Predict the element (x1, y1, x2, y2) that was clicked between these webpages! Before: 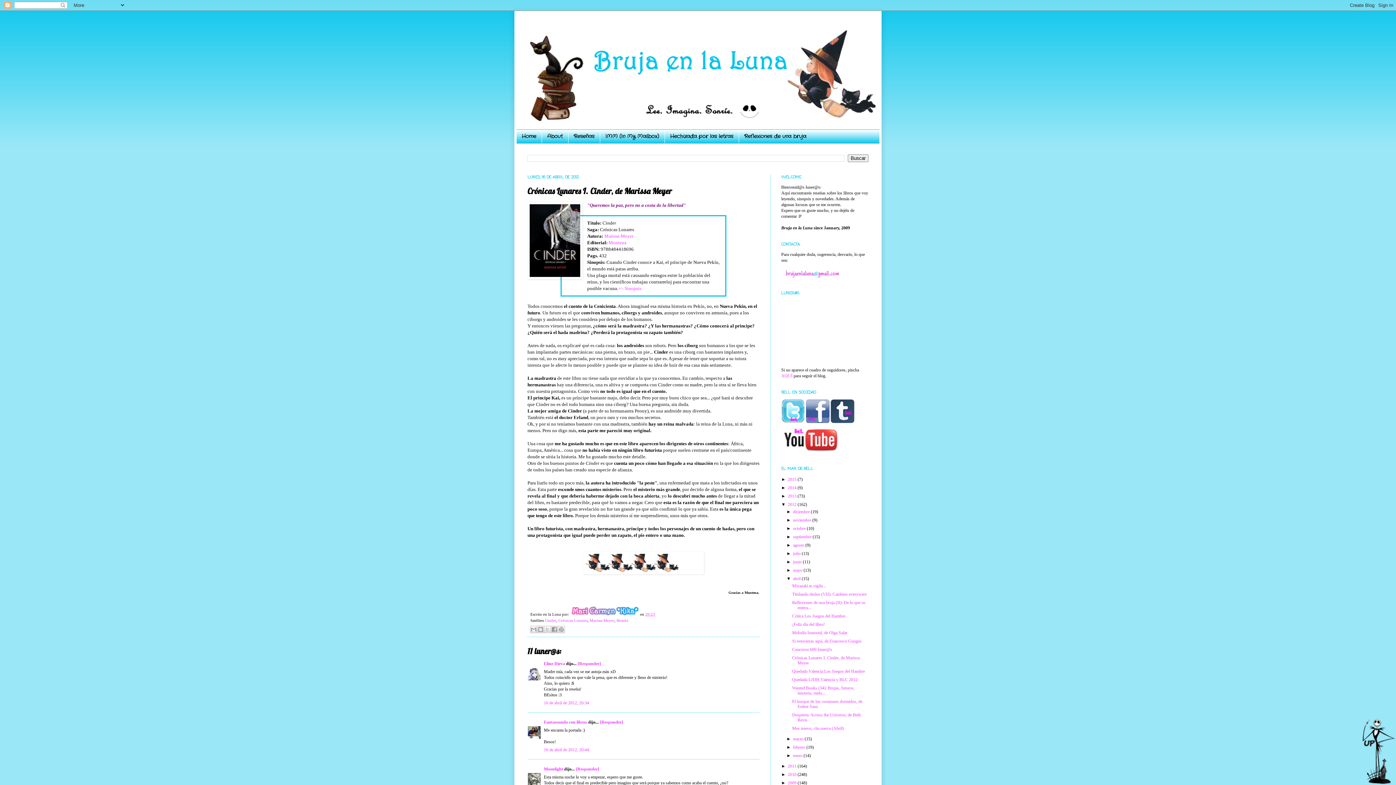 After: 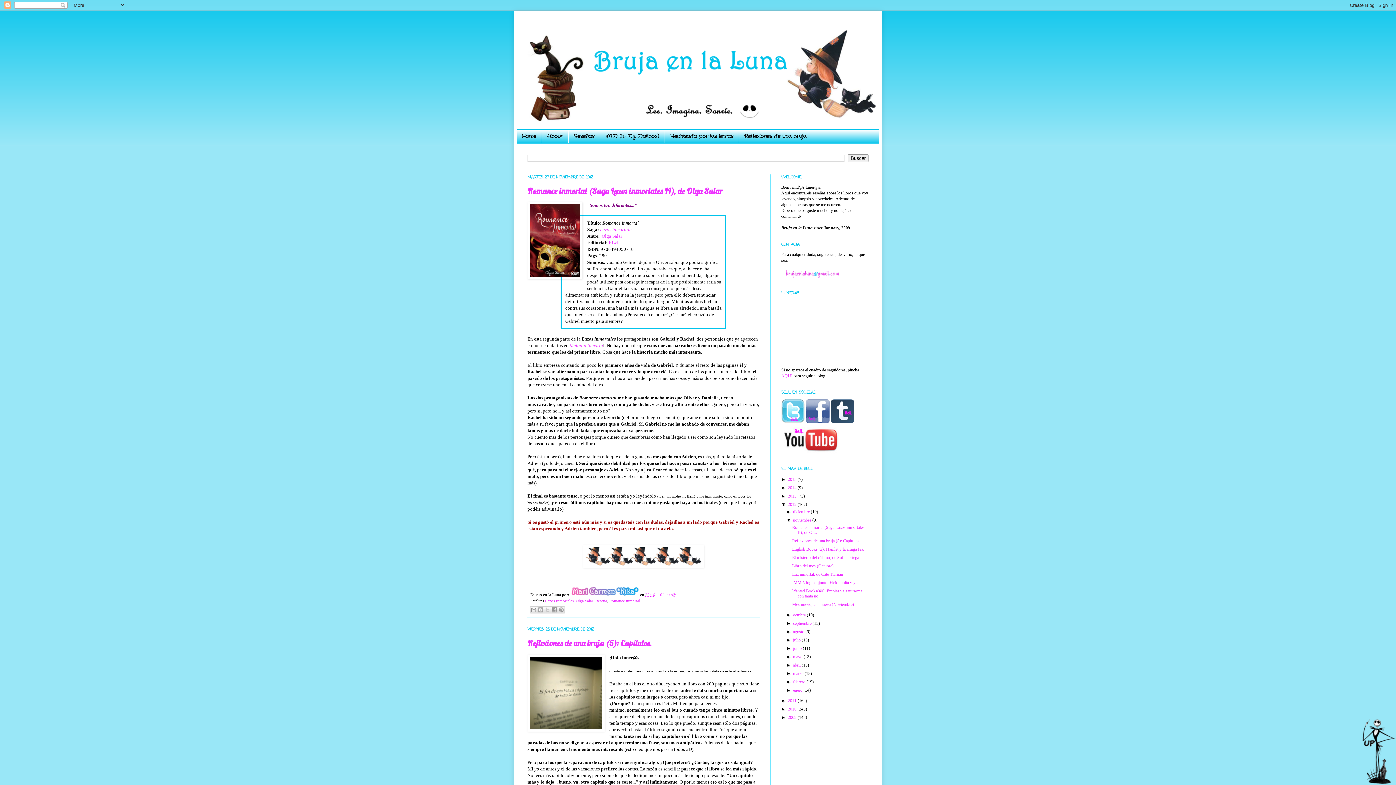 Action: label: noviembre  bbox: (793, 517, 812, 523)